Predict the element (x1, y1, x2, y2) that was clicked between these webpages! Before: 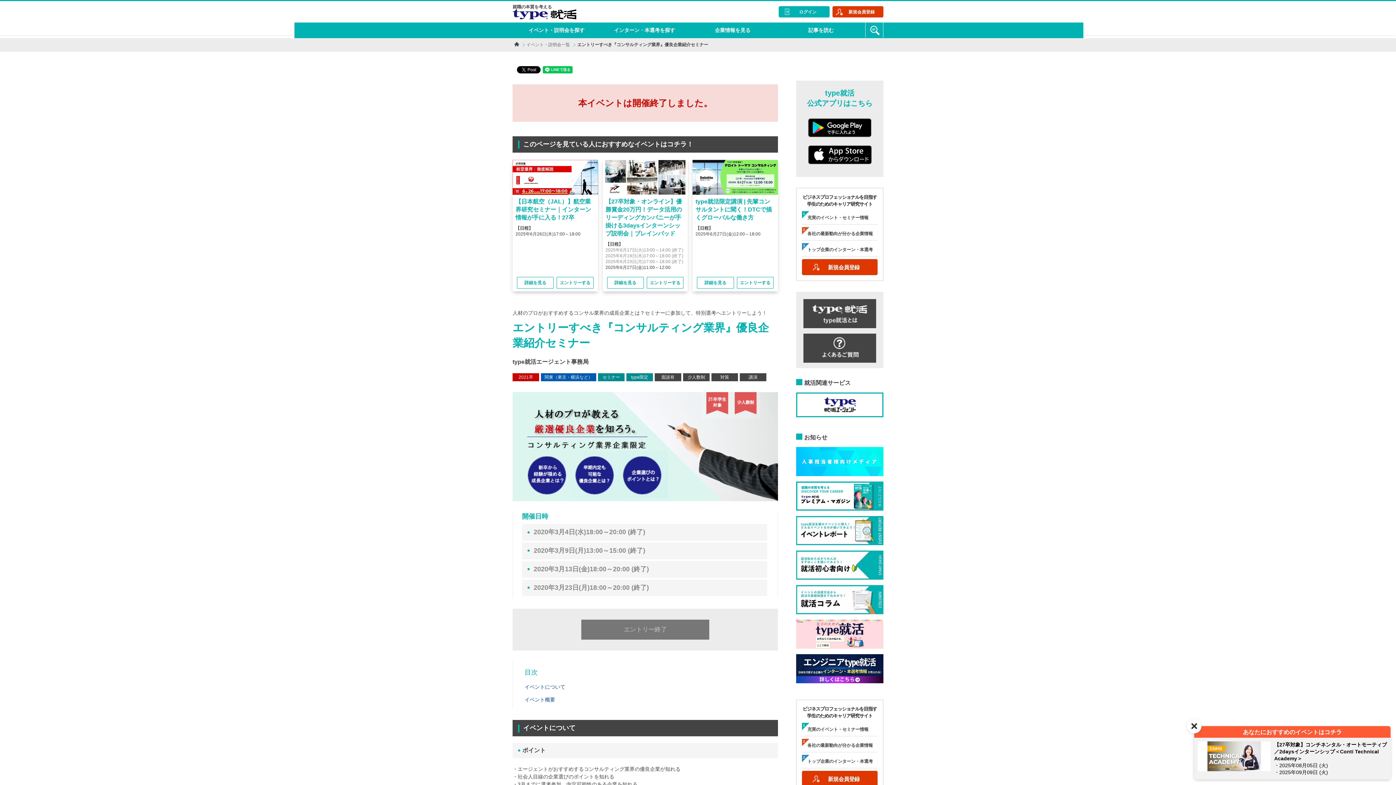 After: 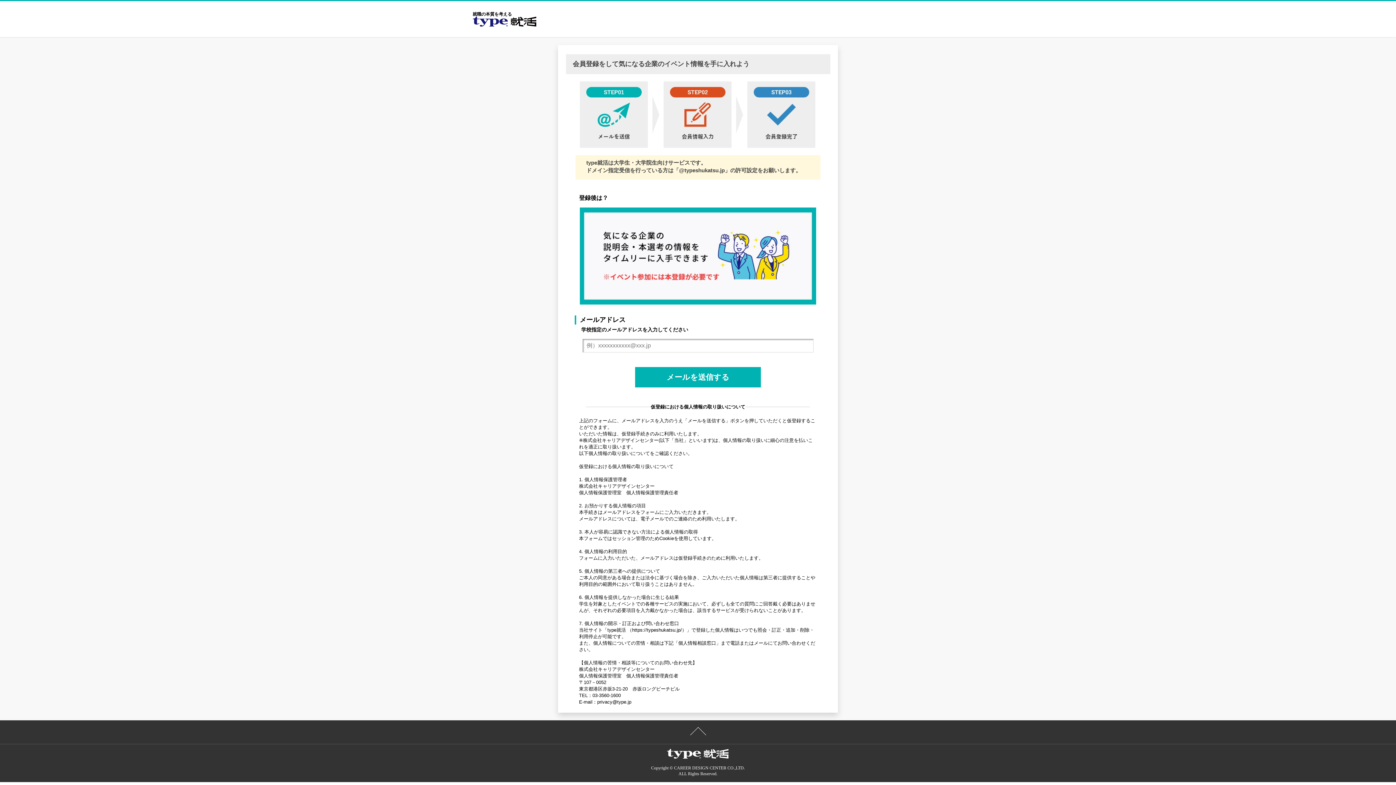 Action: bbox: (832, 6, 883, 17) label: 新規会員登録